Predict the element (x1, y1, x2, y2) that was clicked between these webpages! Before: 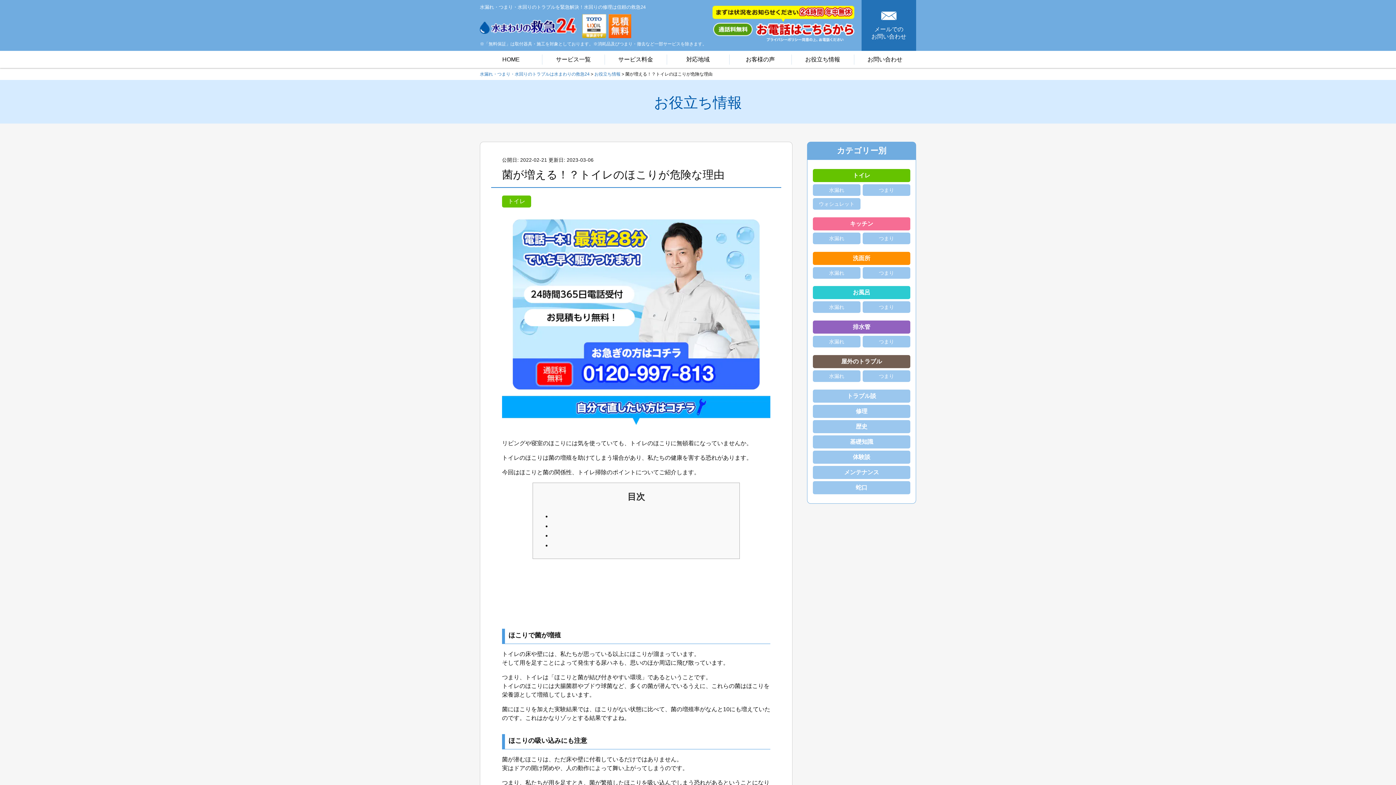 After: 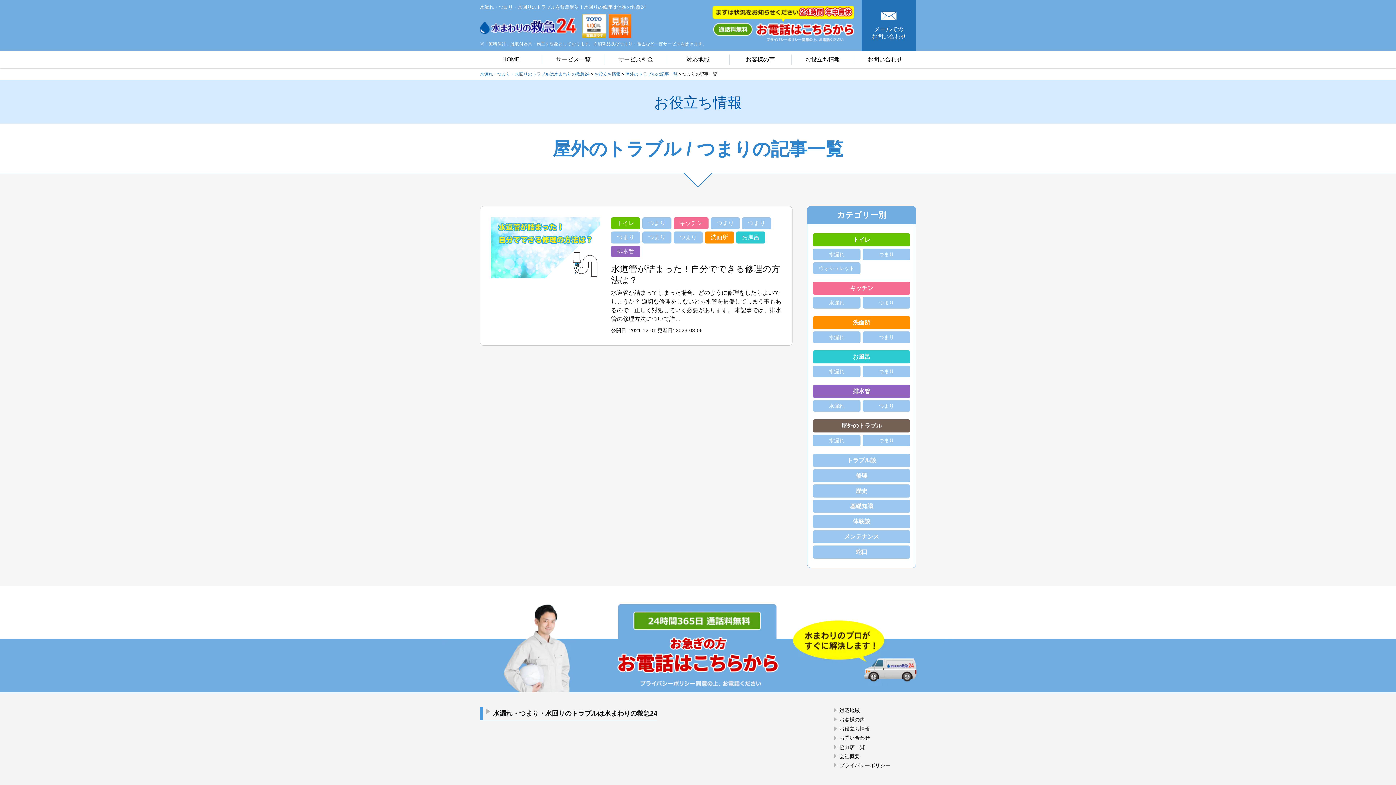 Action: bbox: (862, 370, 910, 382) label: つまり